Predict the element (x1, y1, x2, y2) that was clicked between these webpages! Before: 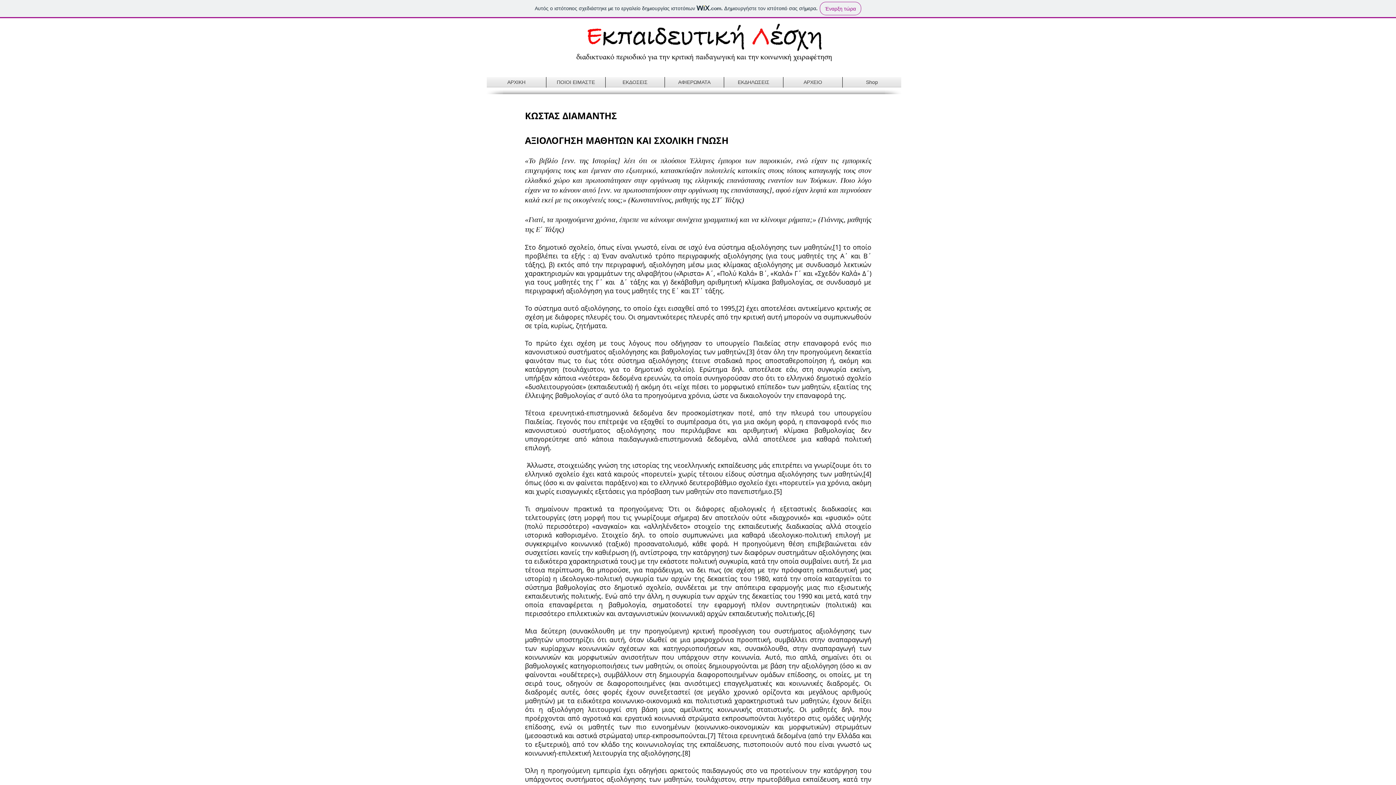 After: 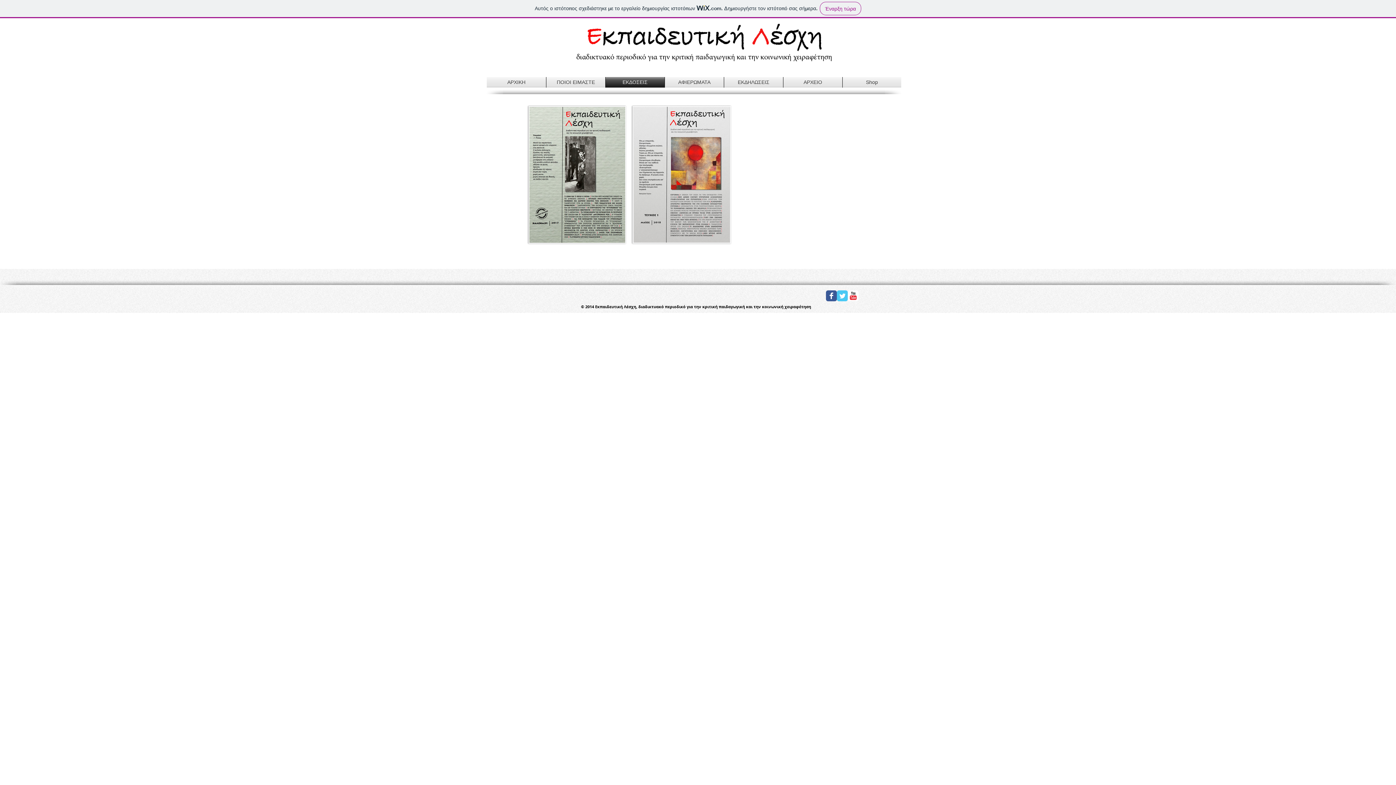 Action: label: ΕΚΔΟΣΕΙΣ bbox: (605, 77, 664, 87)